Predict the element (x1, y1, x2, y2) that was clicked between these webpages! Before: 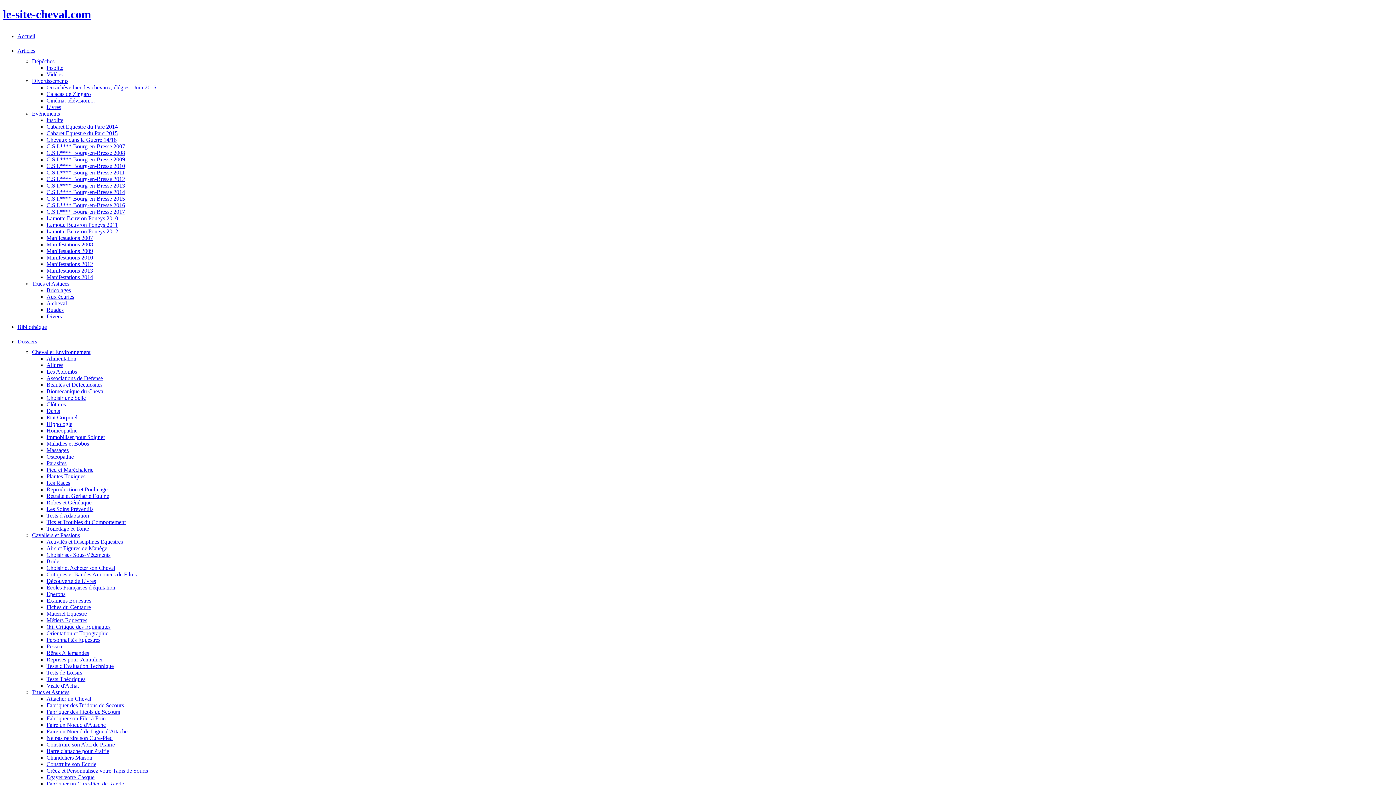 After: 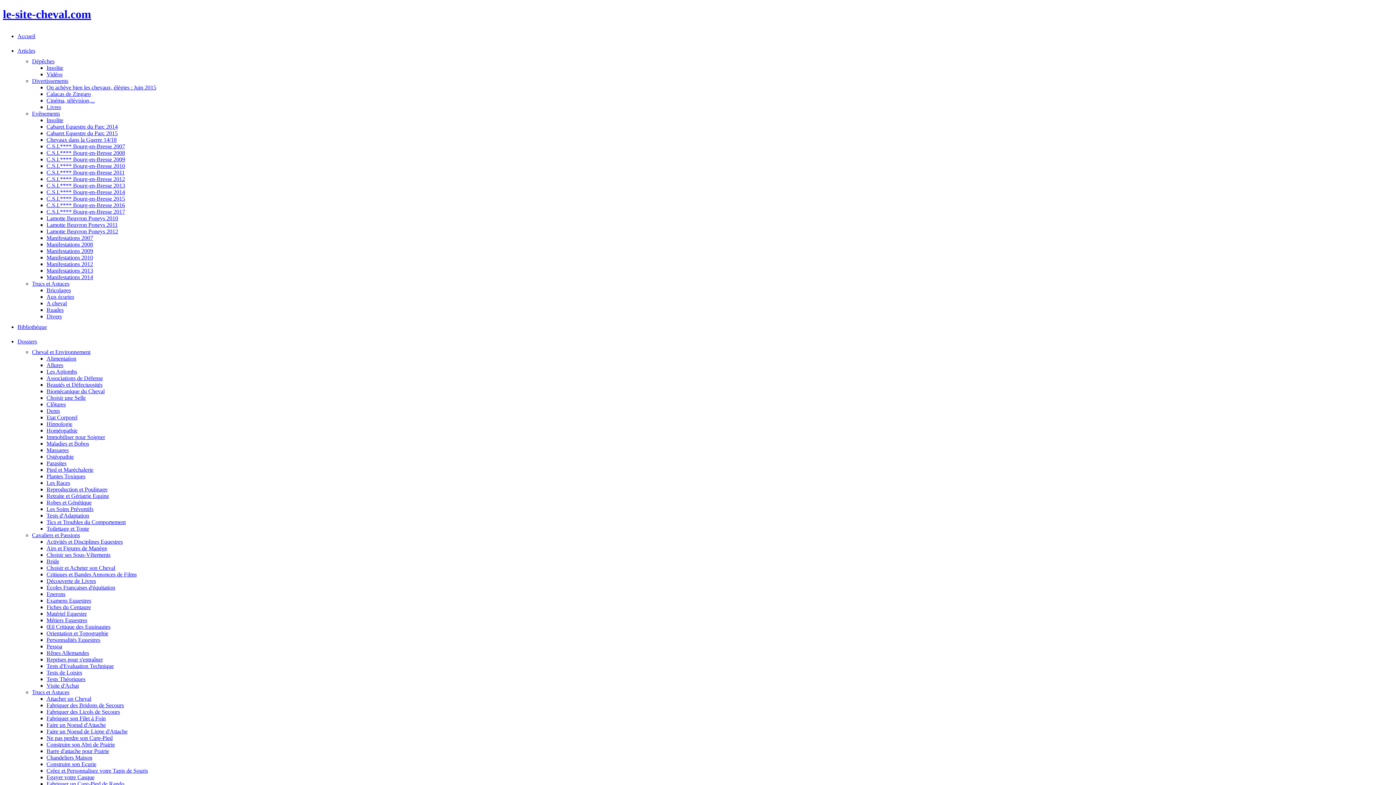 Action: label: Cabaret Equestre du Parc 2015 bbox: (46, 130, 117, 136)